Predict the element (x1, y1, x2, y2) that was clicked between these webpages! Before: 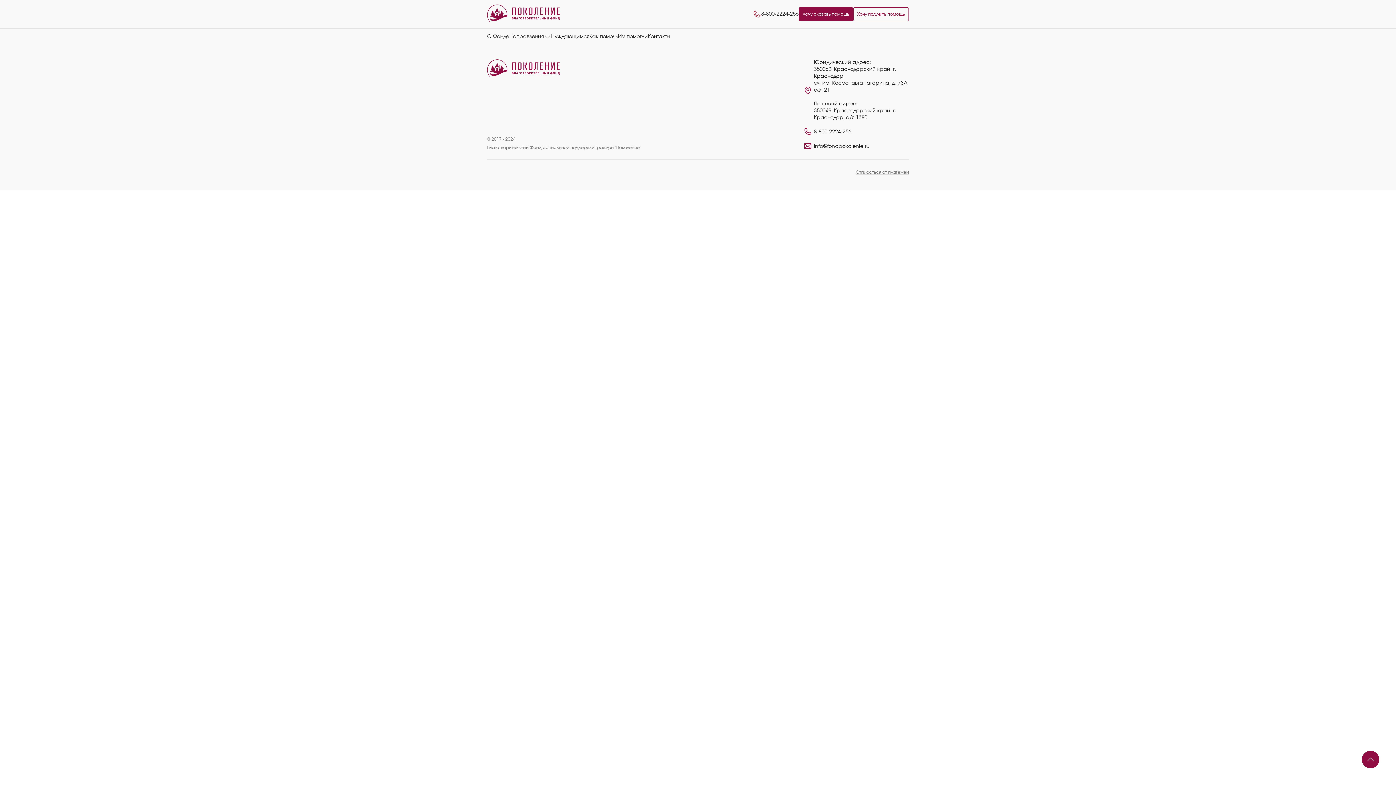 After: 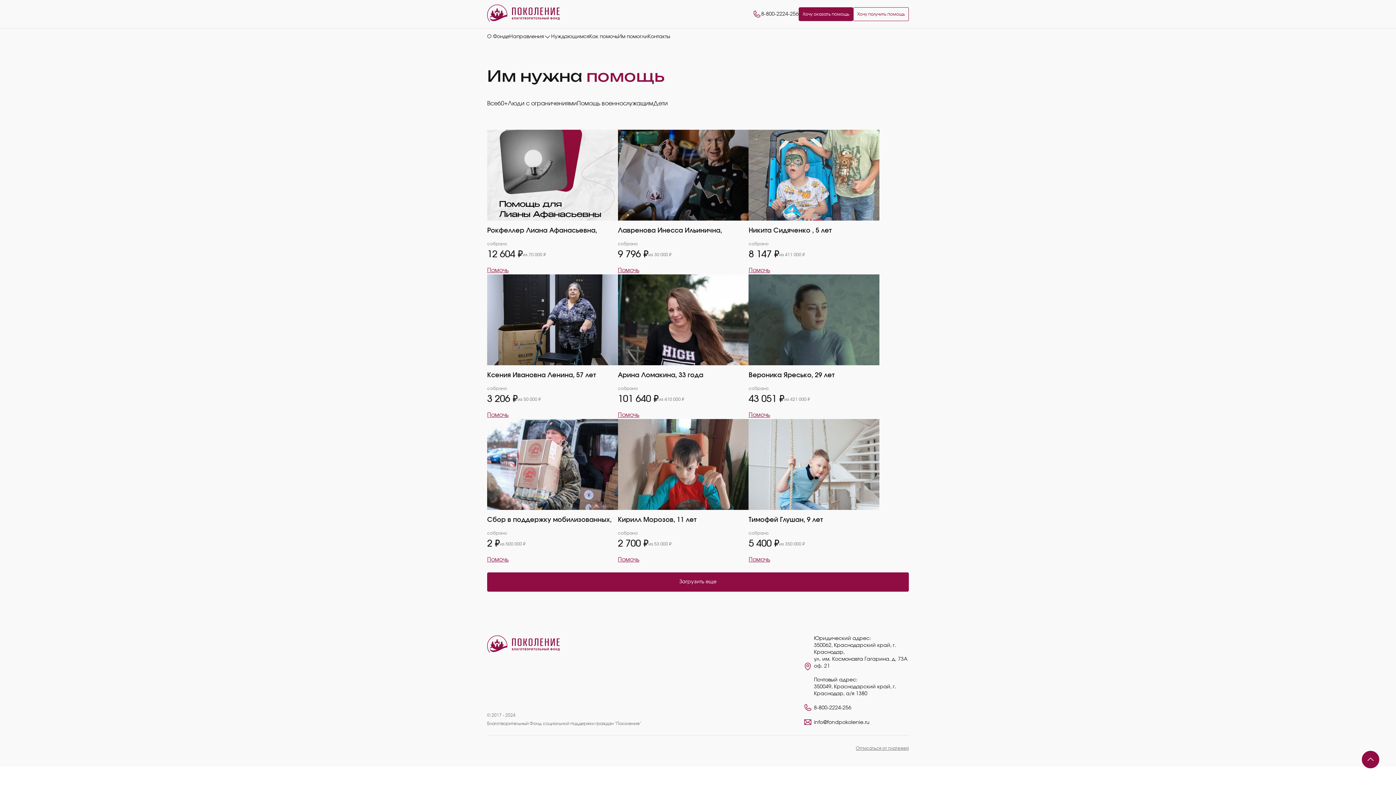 Action: bbox: (798, 7, 853, 21) label: Хочу оказать помощь